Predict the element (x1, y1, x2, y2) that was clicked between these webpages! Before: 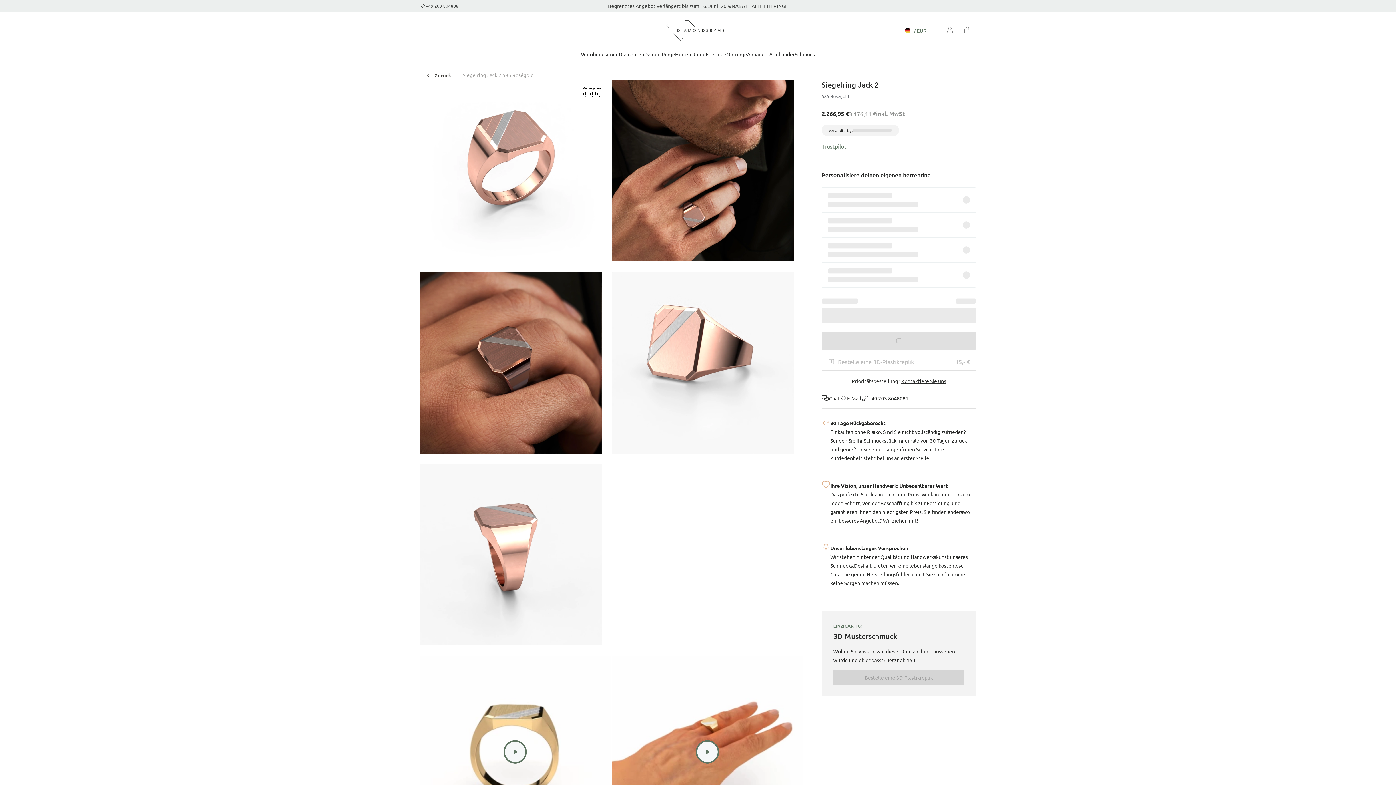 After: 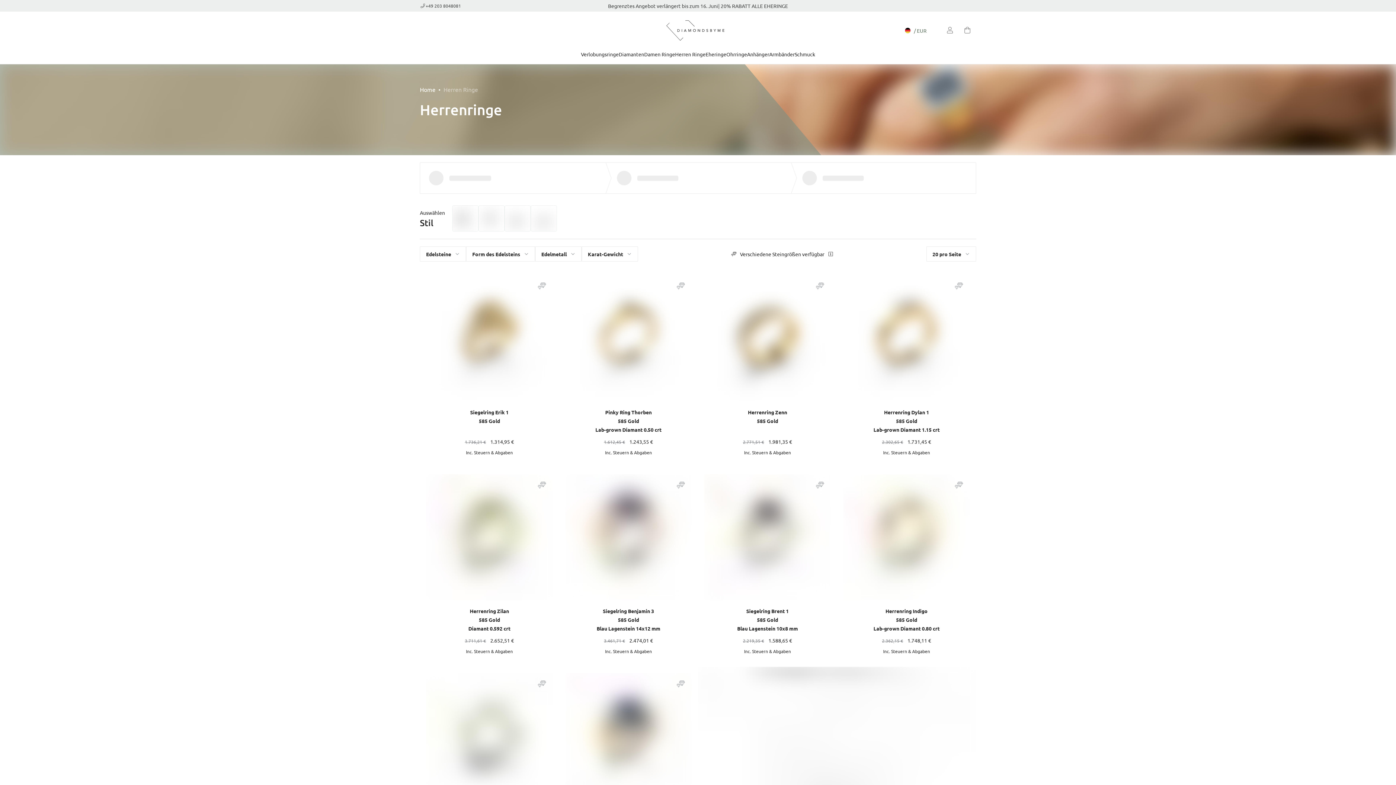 Action: label: Herren Ringe bbox: (675, 50, 705, 57)